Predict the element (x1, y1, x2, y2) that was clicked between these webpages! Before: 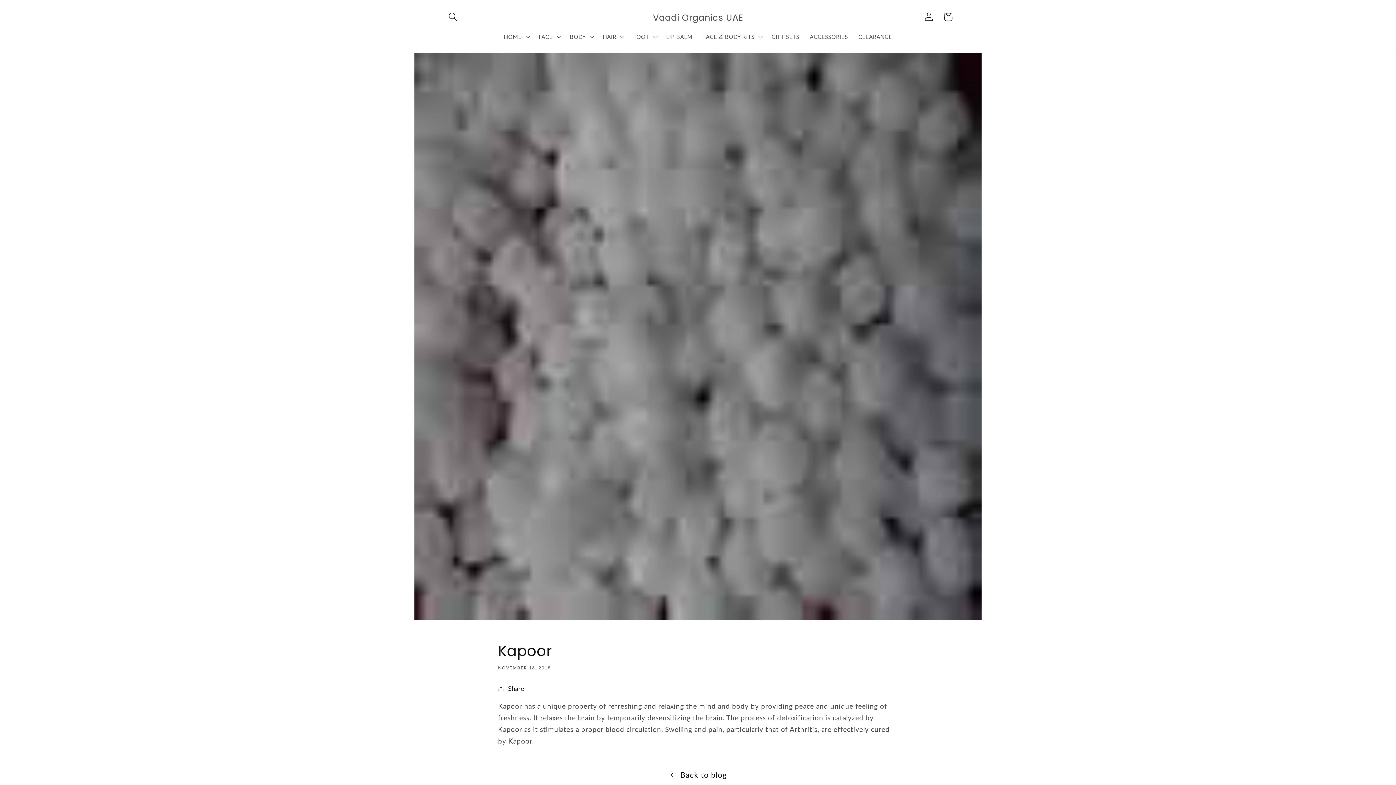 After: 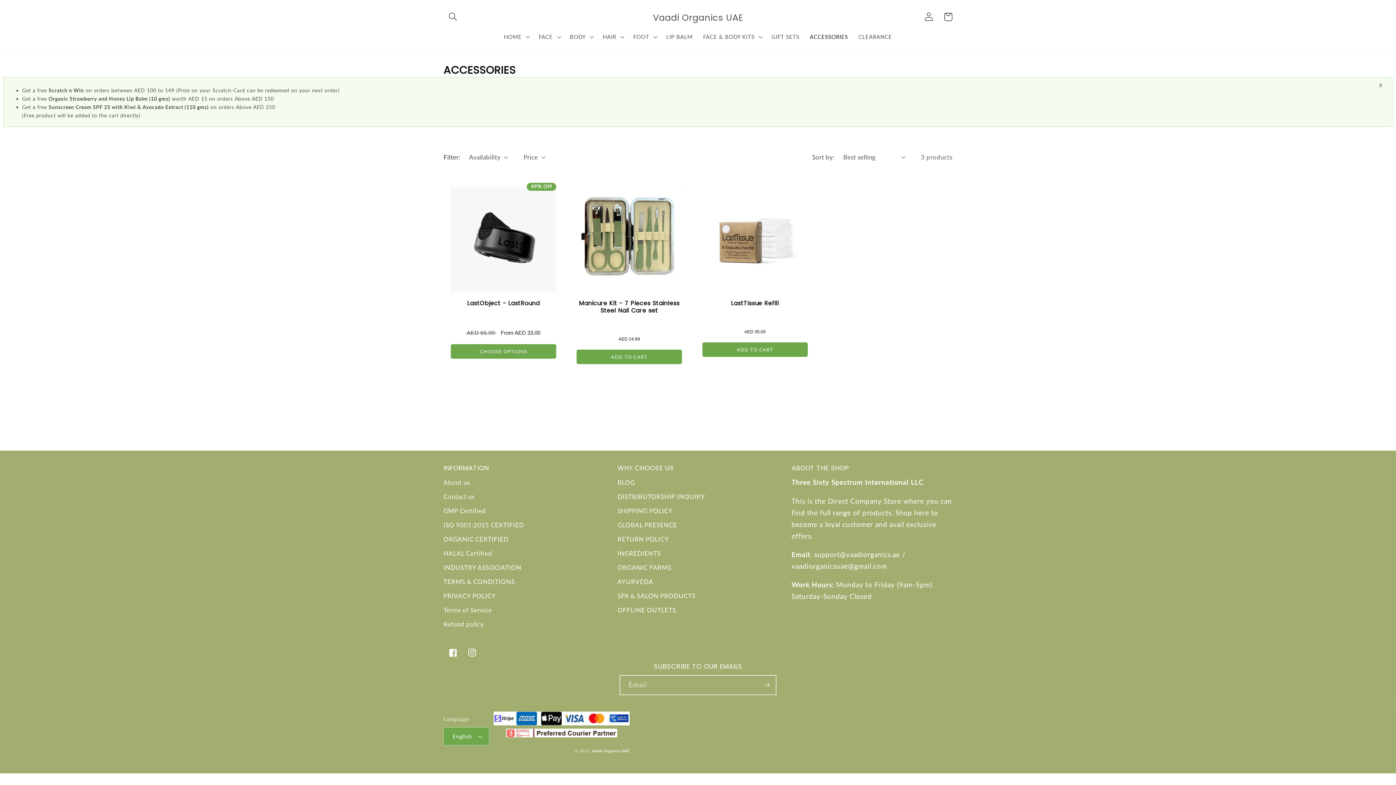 Action: label: ACCESSORIES bbox: (804, 28, 853, 45)